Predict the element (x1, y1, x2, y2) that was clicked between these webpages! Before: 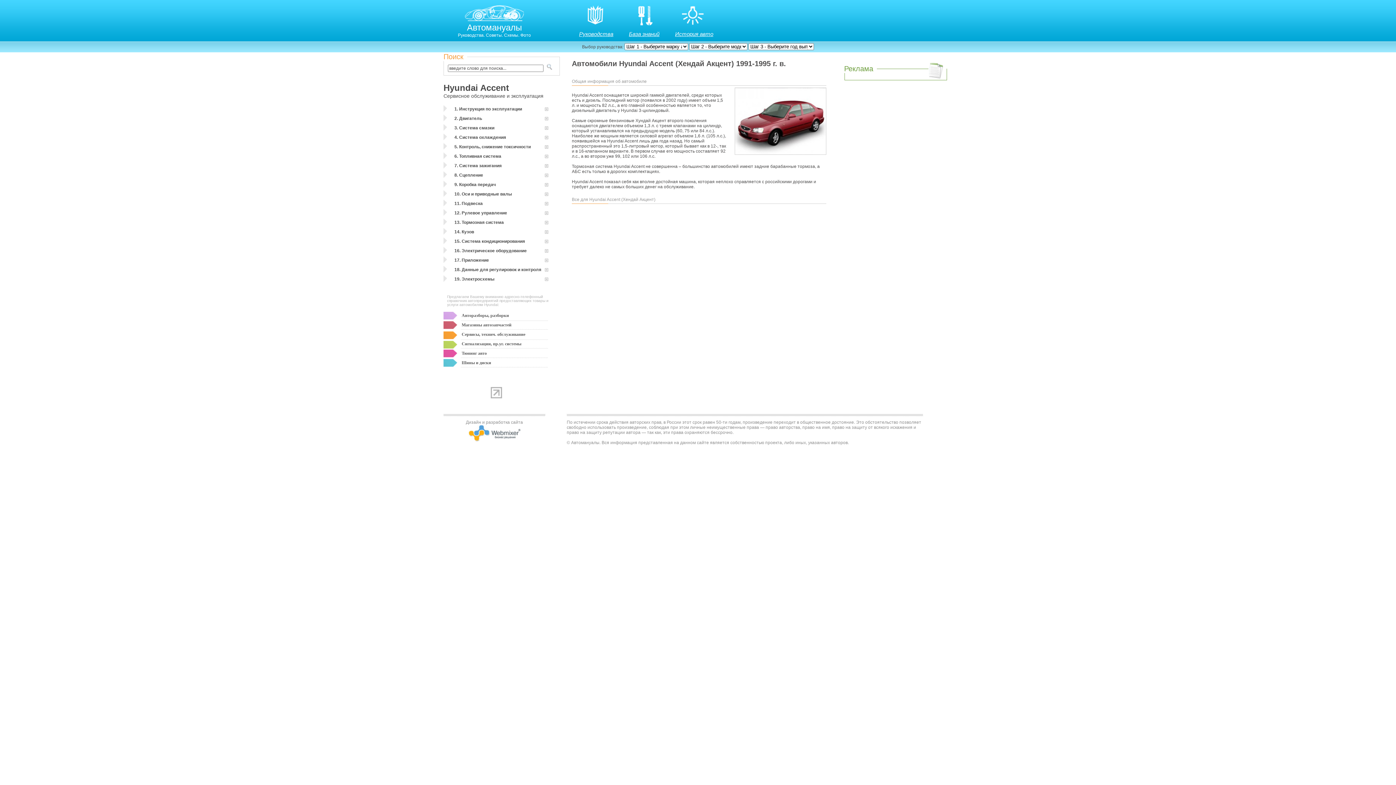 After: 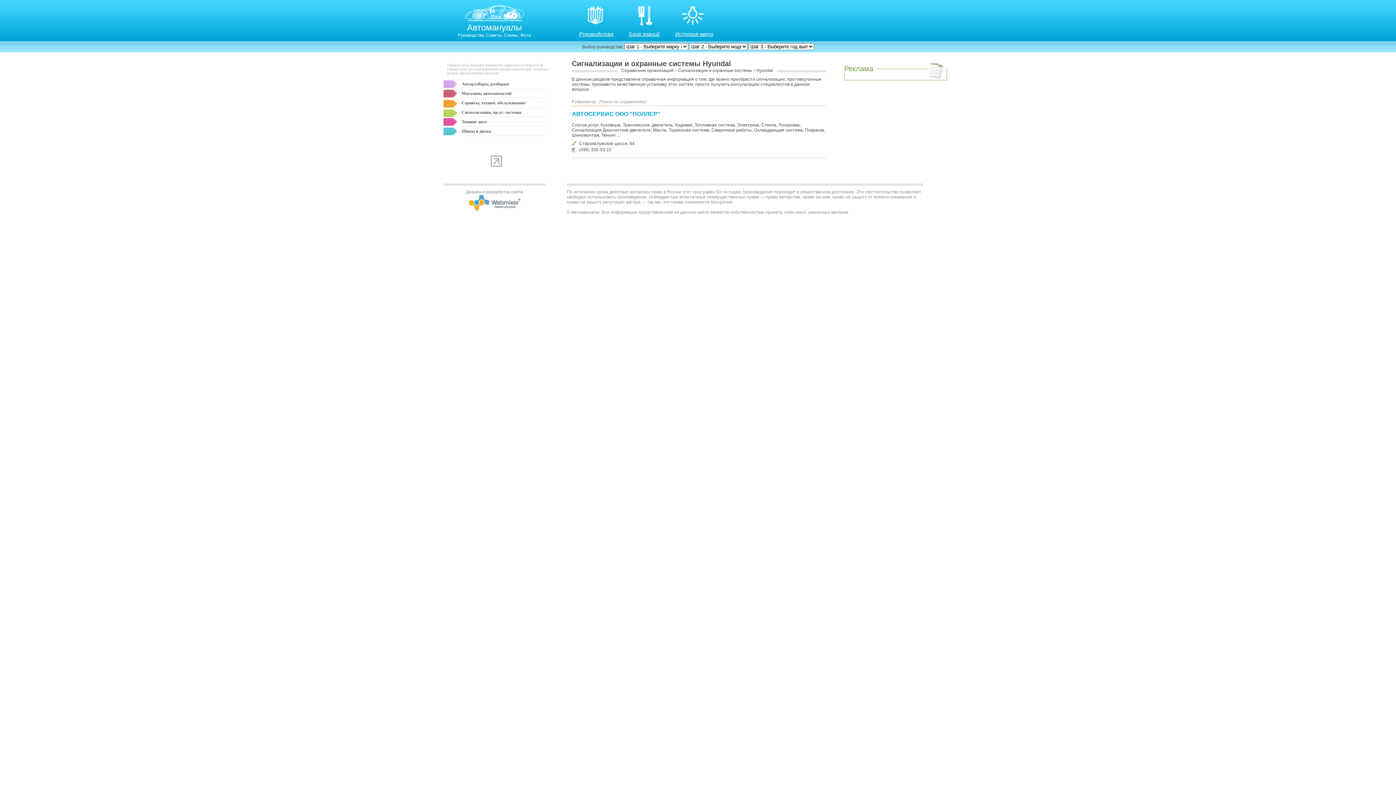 Action: label: Сигнализации, пр.уг. системы bbox: (443, 338, 555, 348)